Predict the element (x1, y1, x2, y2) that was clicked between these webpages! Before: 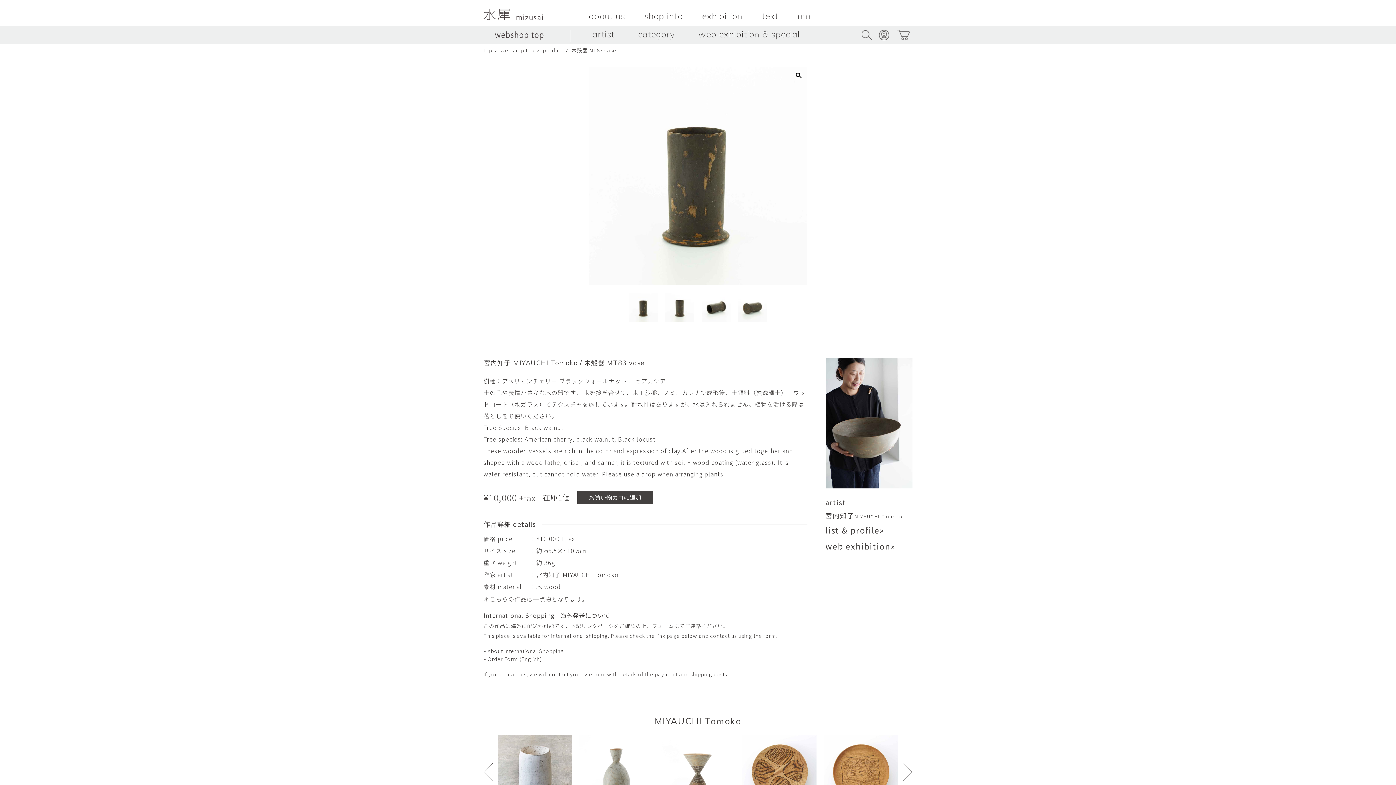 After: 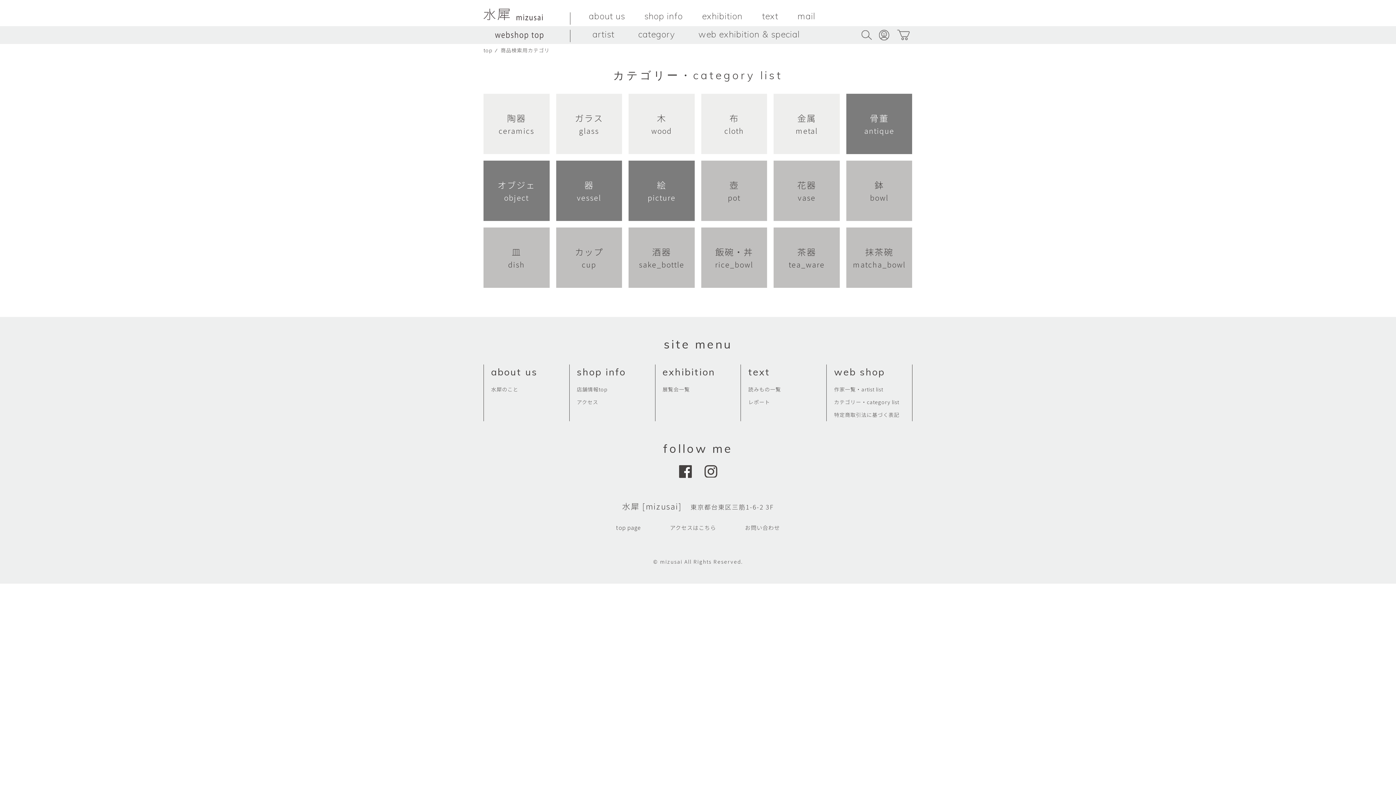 Action: label: category bbox: (634, 26, 678, 42)